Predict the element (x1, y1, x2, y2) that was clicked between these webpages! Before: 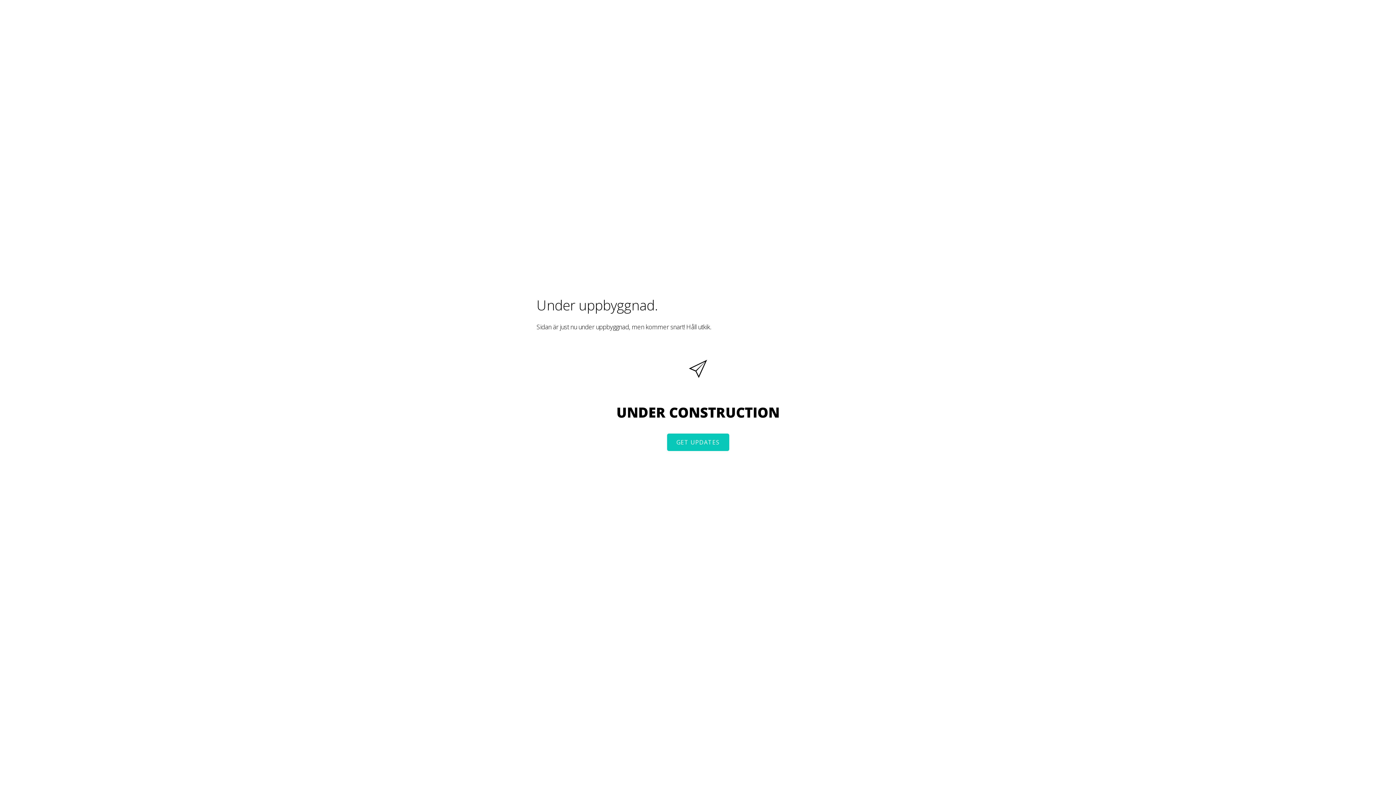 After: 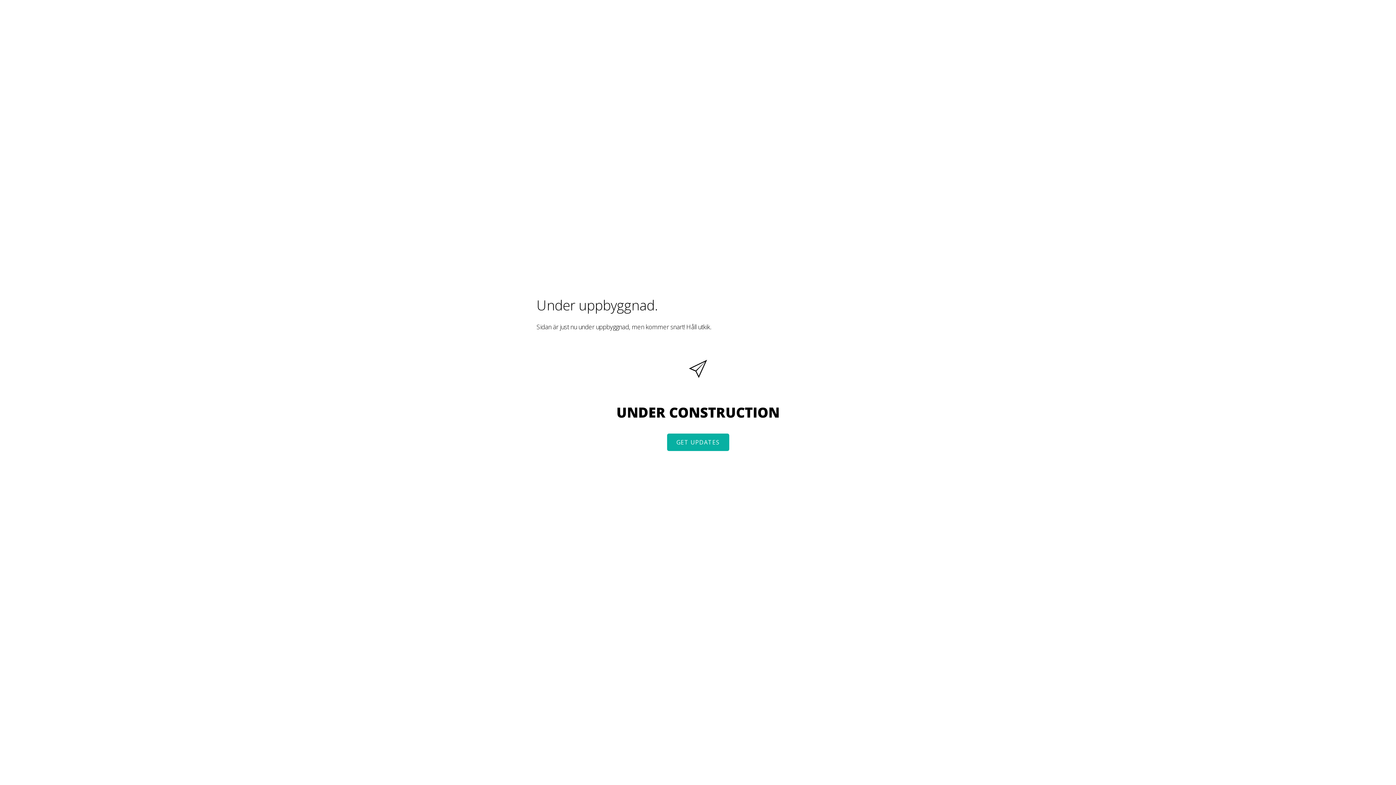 Action: bbox: (667, 433, 729, 451) label: GET UPDATES